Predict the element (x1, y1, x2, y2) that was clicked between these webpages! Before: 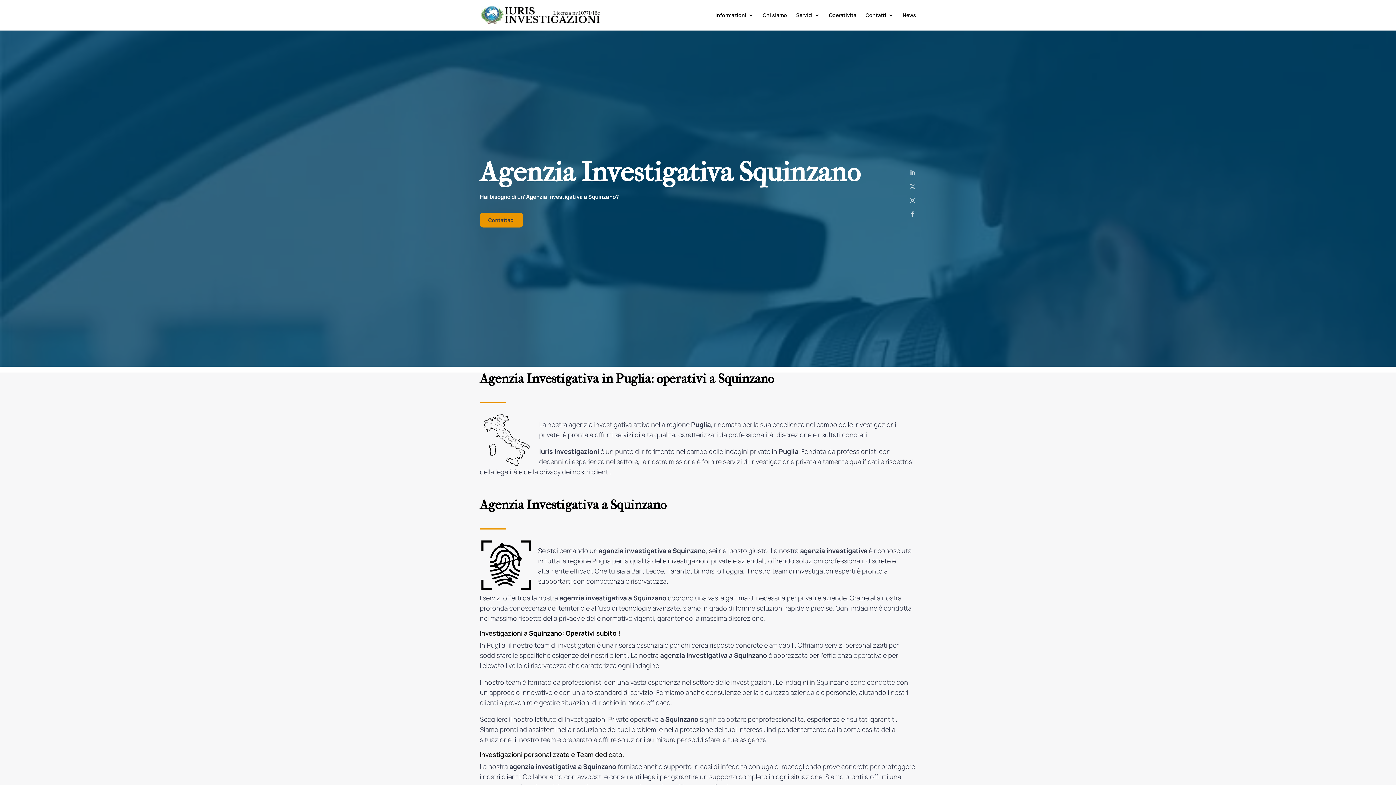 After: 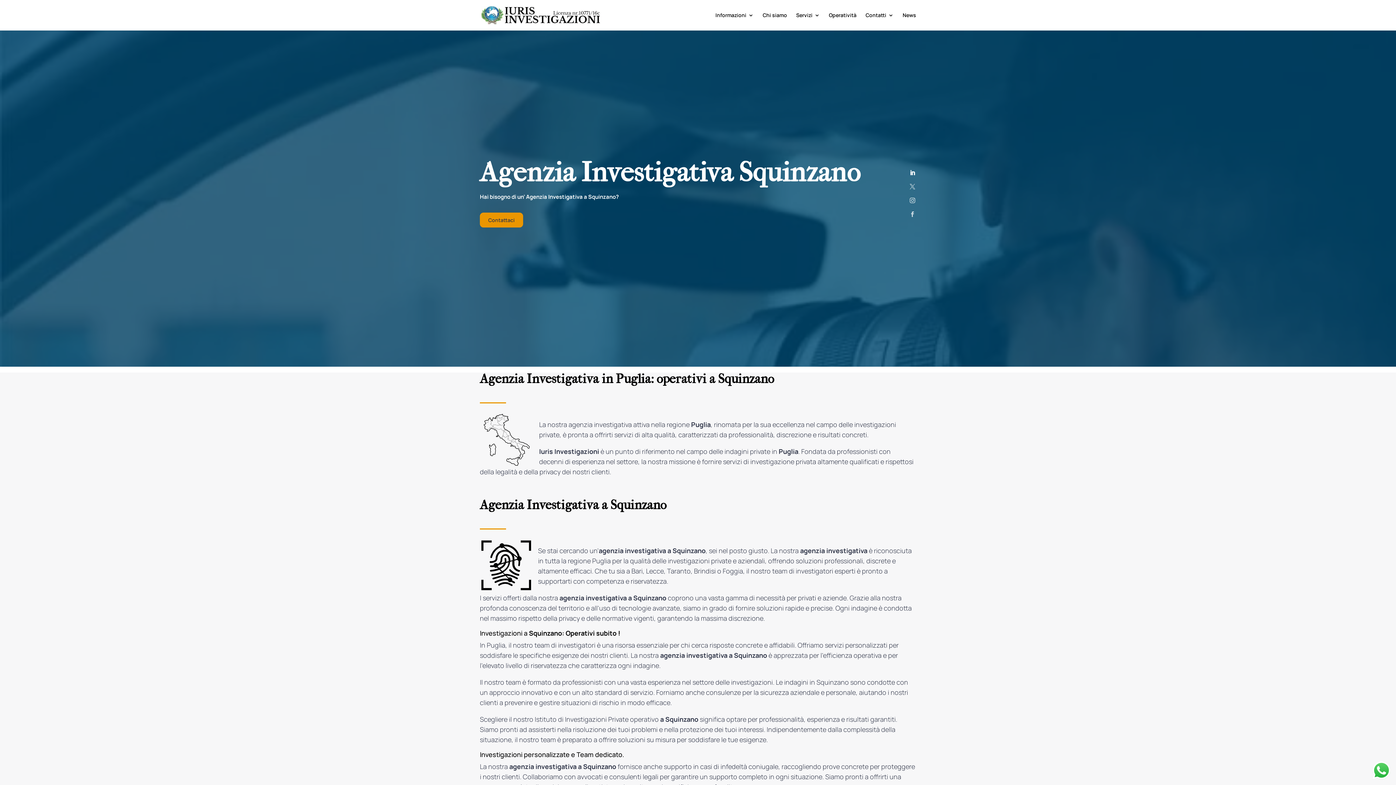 Action: bbox: (907, 167, 918, 178)